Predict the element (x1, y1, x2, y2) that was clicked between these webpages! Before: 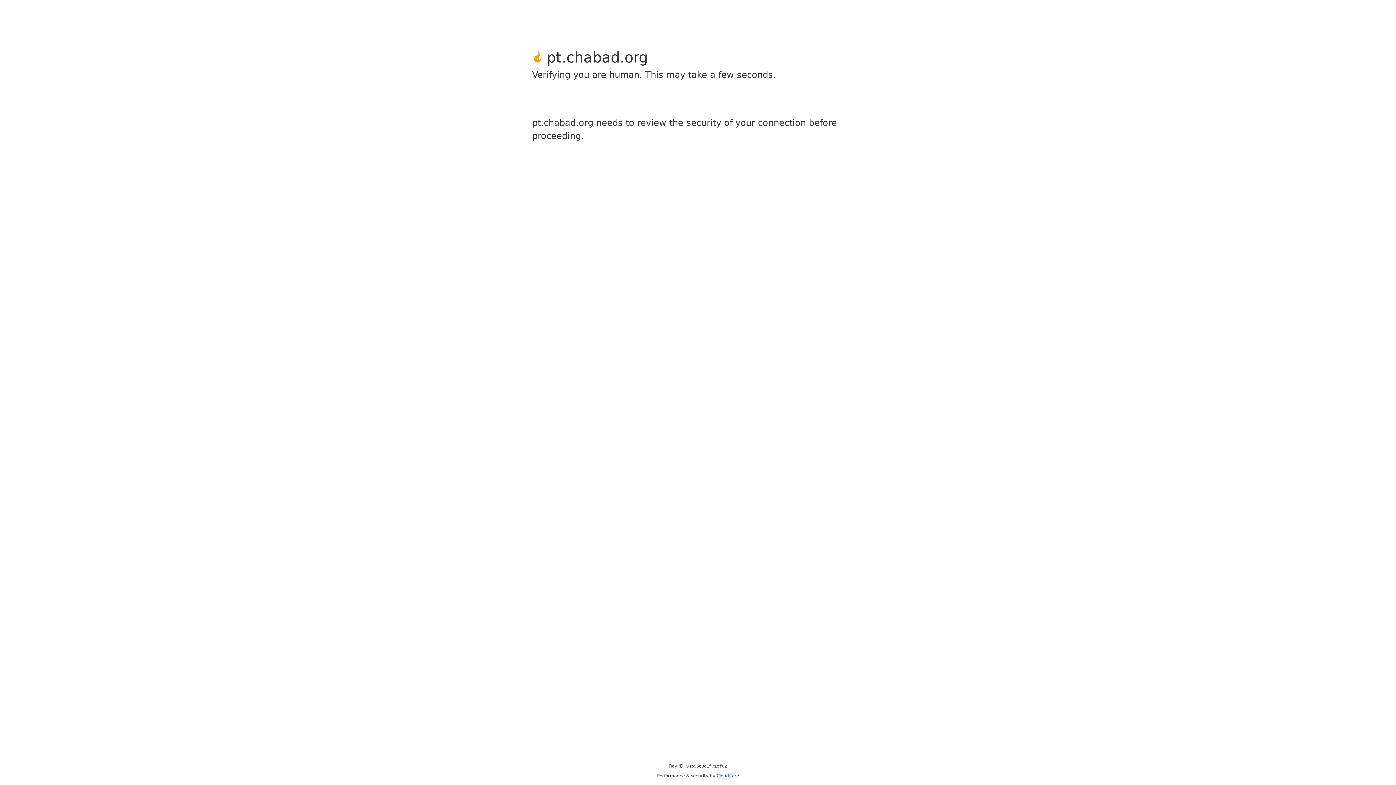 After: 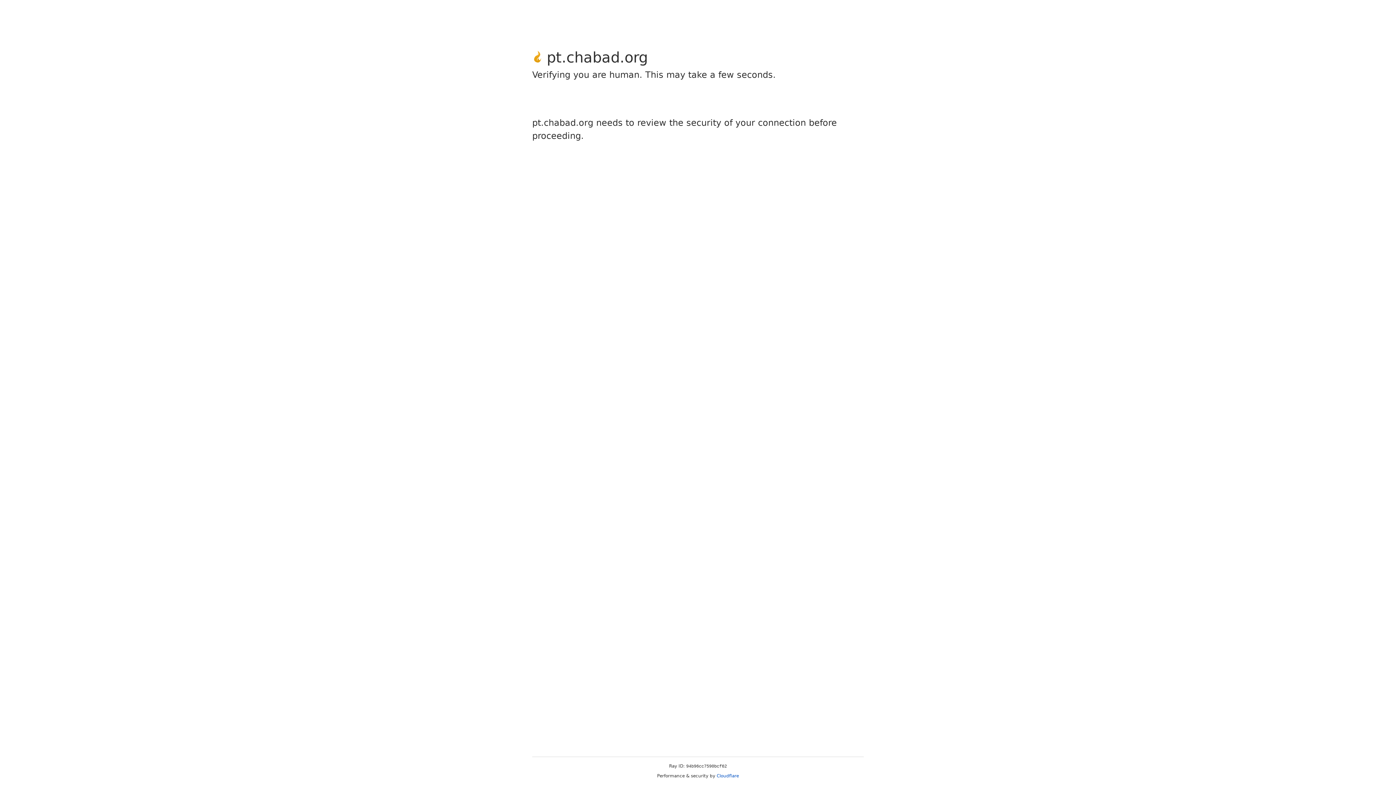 Action: label: Cloudflare bbox: (716, 773, 739, 778)